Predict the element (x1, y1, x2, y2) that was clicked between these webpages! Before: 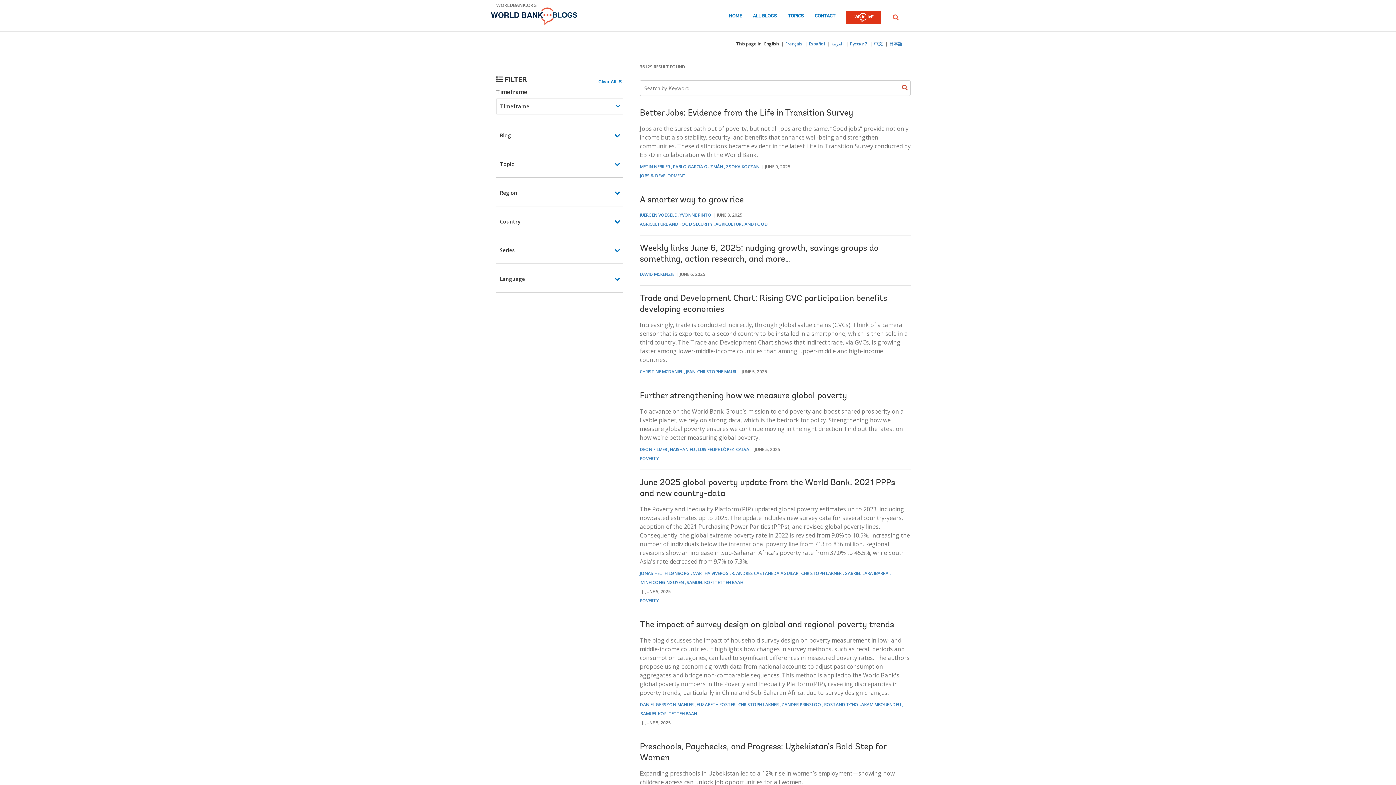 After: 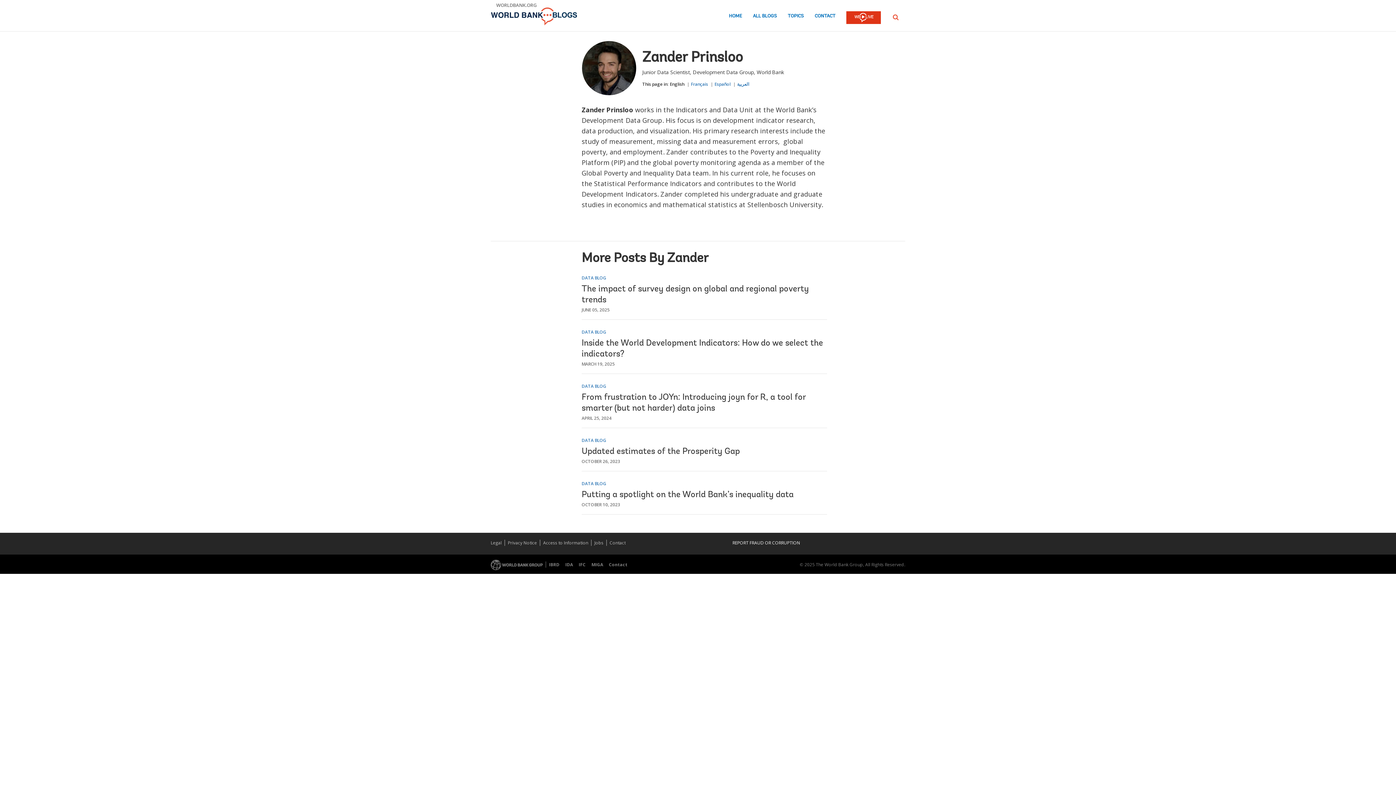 Action: bbox: (781, 701, 821, 708) label: ZANDER PRINSLOO